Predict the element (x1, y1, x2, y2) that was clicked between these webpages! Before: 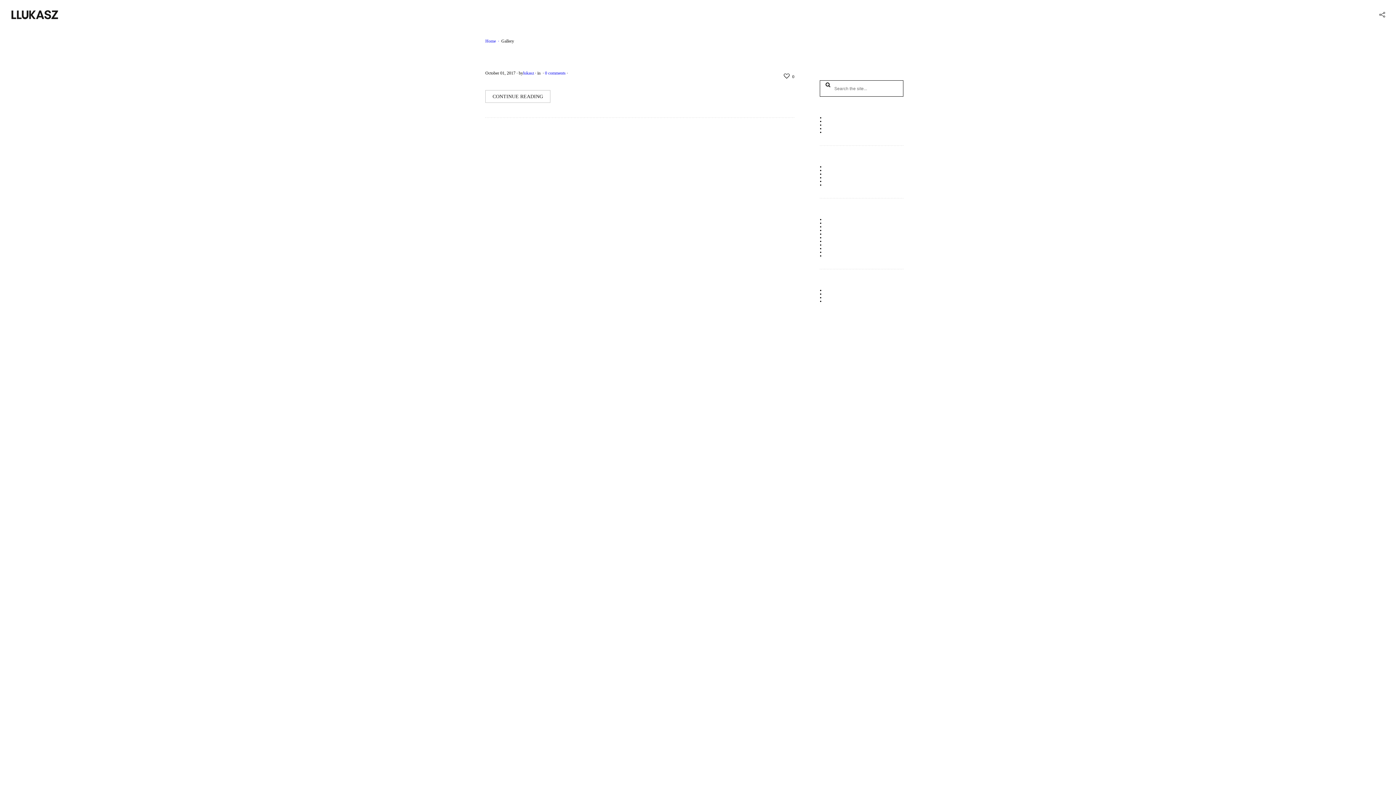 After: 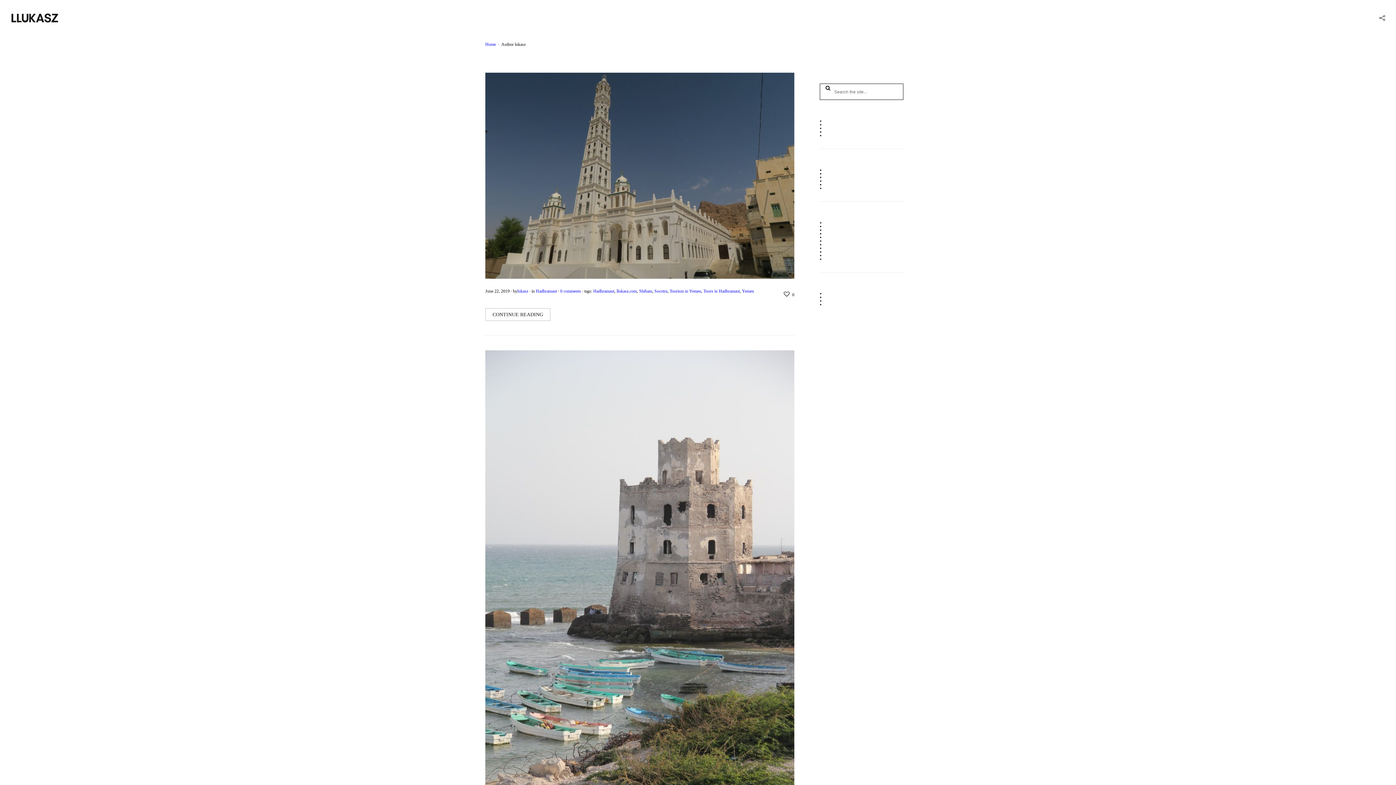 Action: bbox: (523, 70, 534, 75) label: lukasz